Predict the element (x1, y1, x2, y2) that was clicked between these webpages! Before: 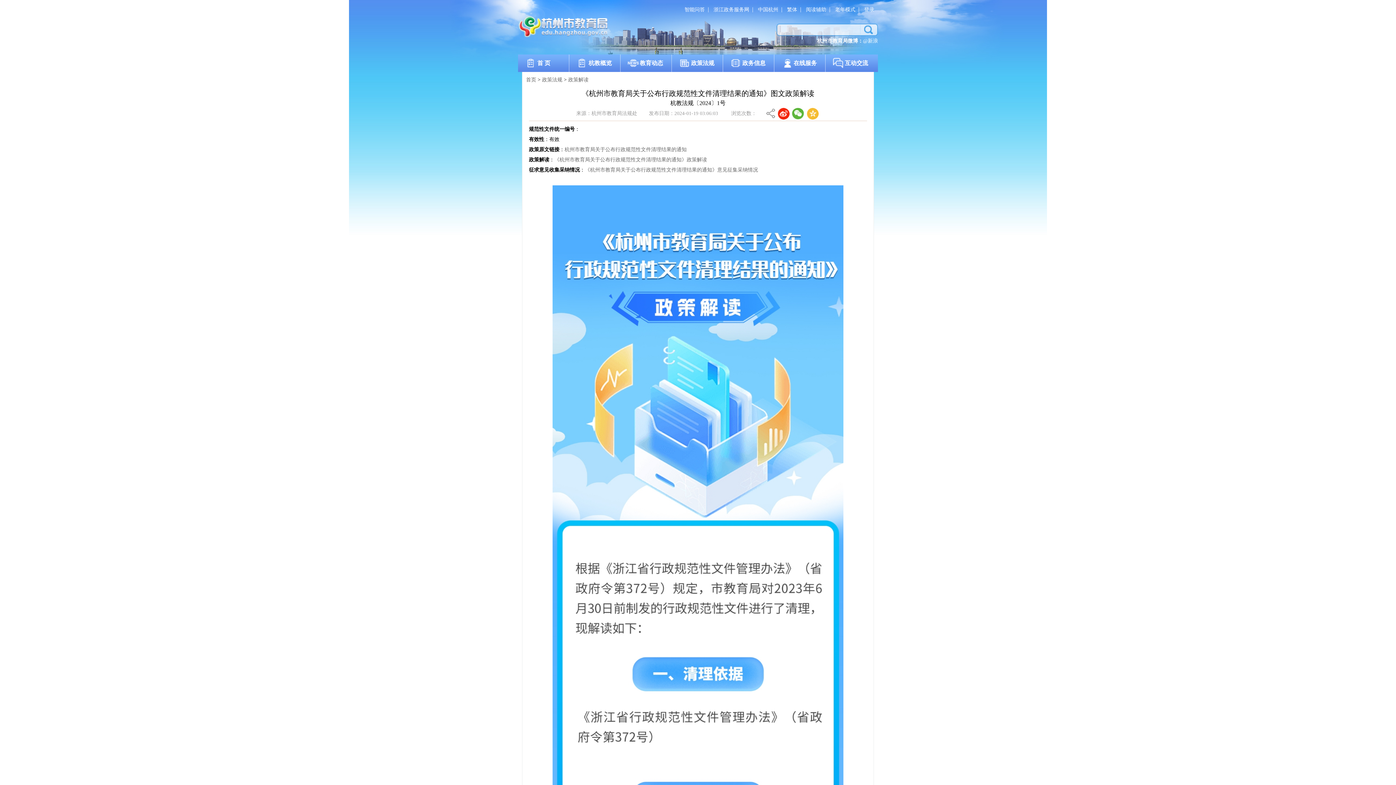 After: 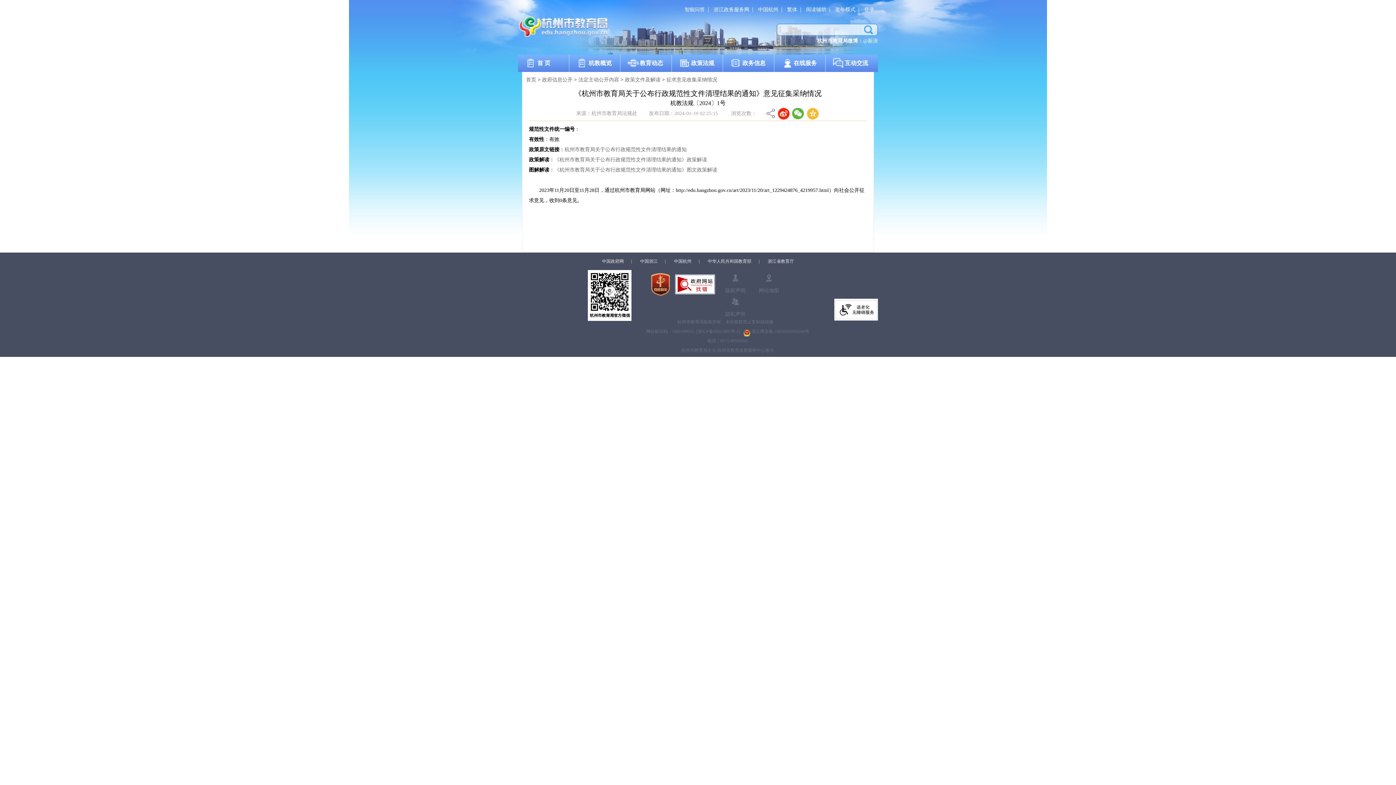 Action: label: 《杭州市教育局关于公布行政规范性文件清理结果的通知》意见征集采纳情况 bbox: (585, 167, 758, 172)